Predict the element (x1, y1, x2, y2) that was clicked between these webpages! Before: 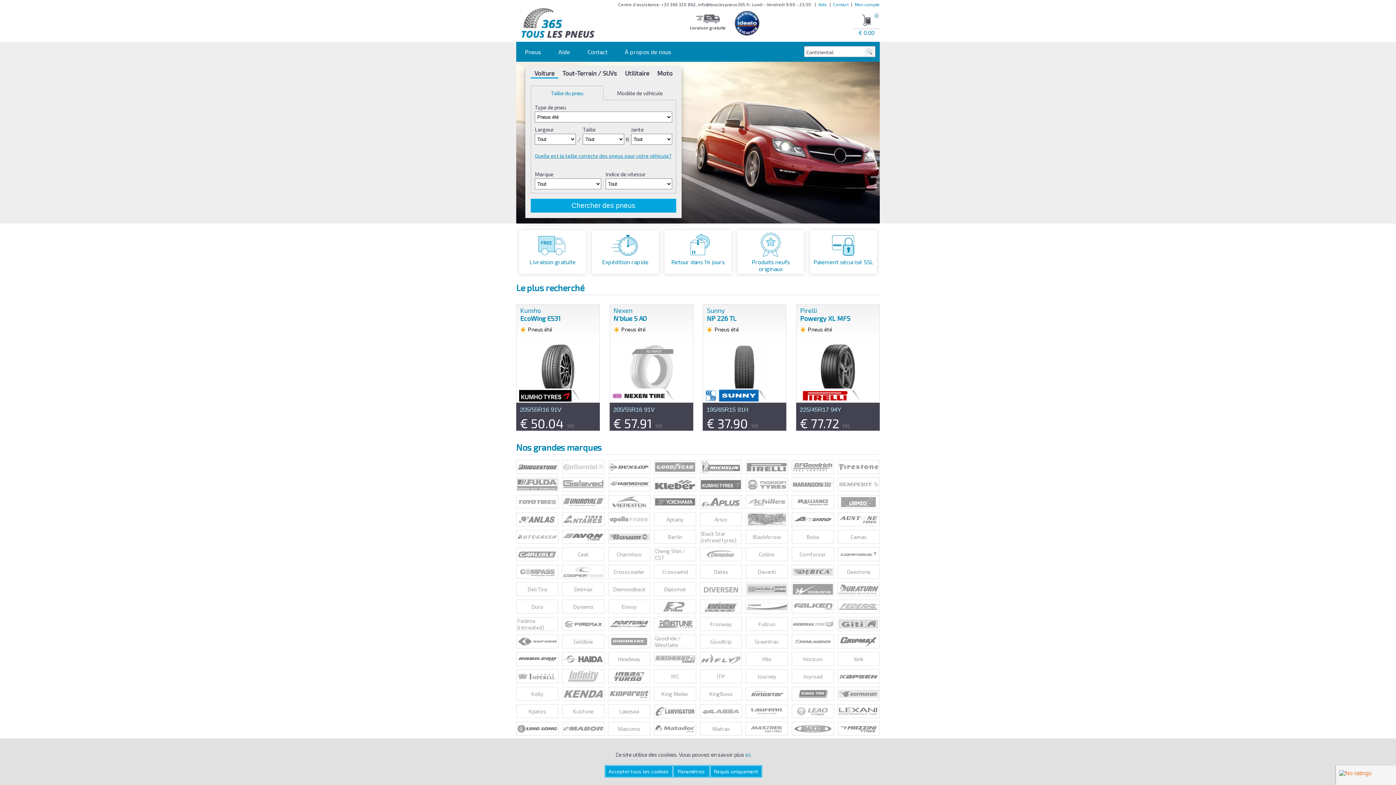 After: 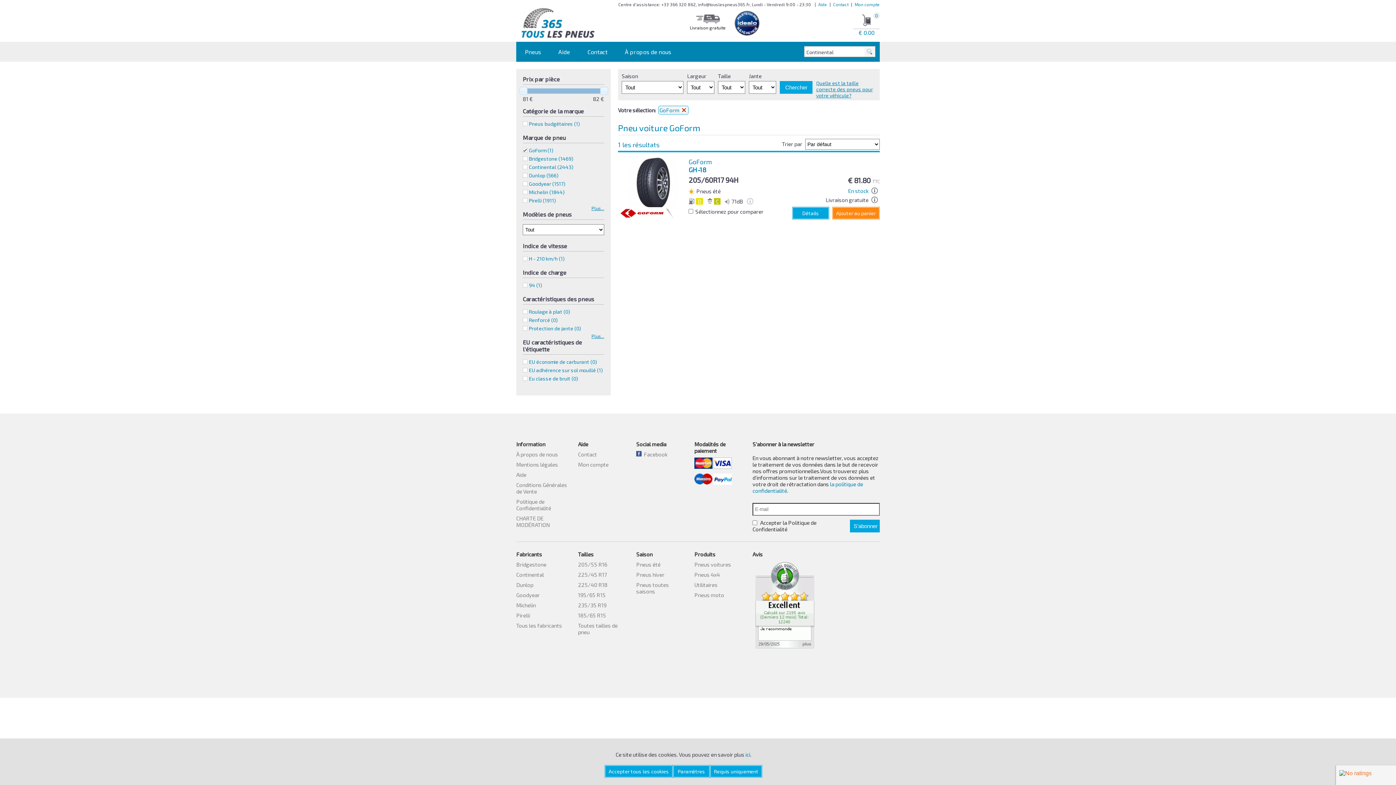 Action: bbox: (516, 635, 558, 648)